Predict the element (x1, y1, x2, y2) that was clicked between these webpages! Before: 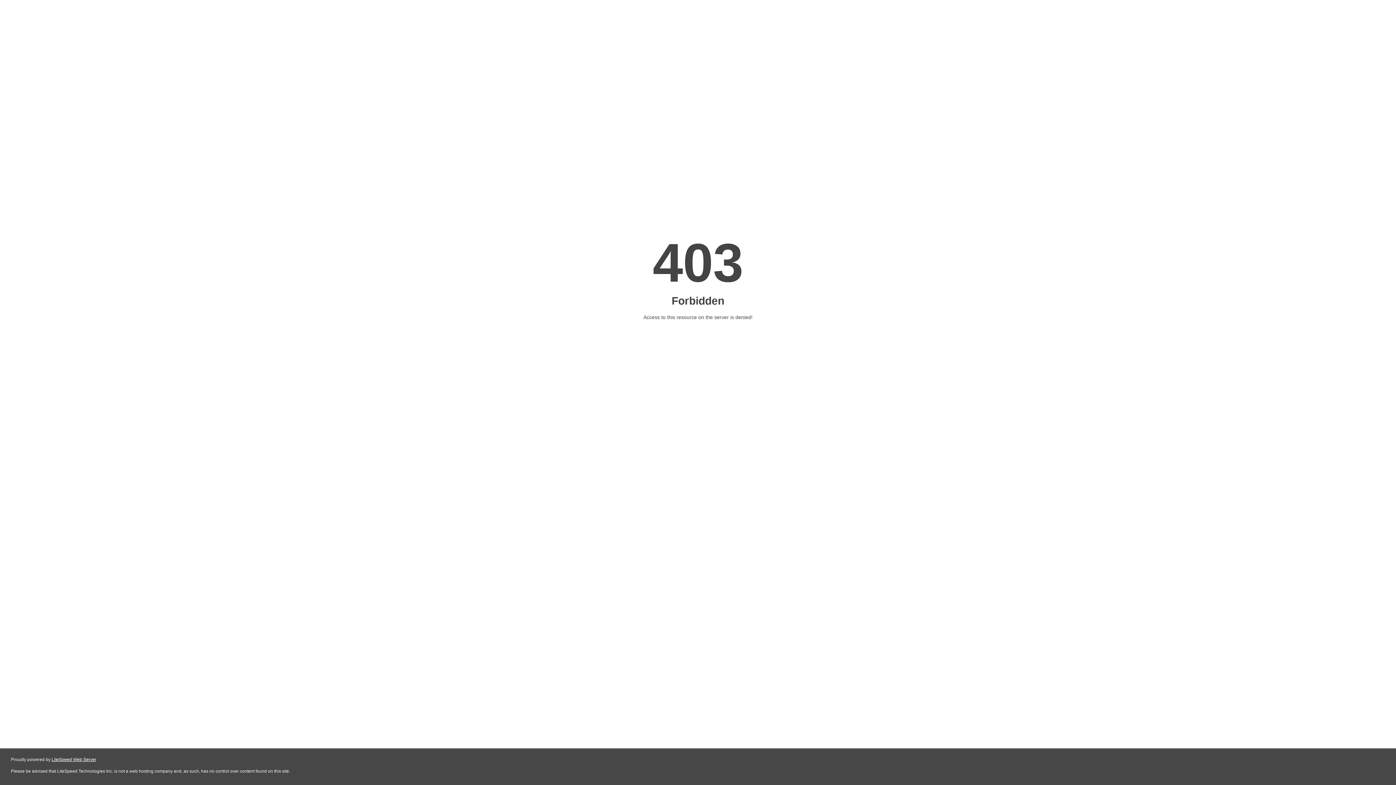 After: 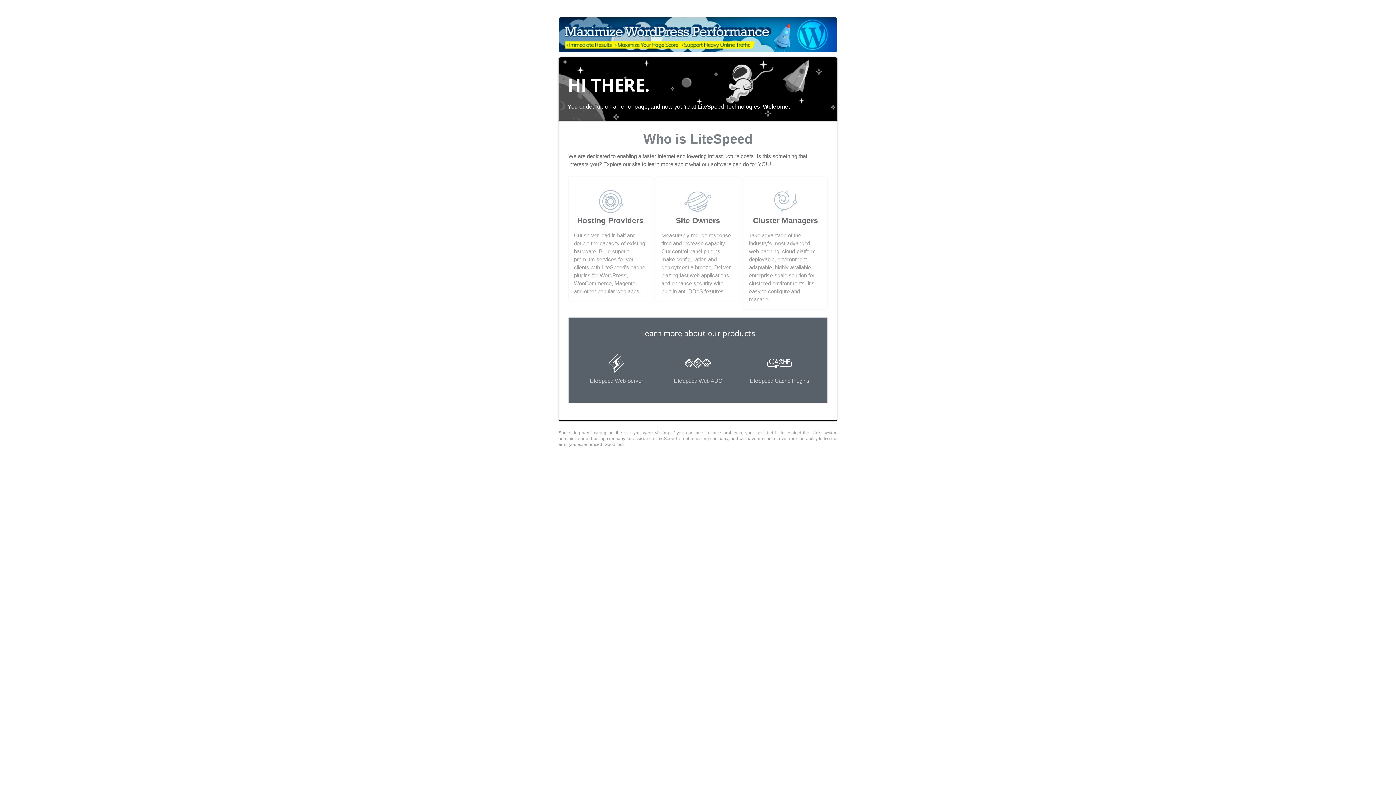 Action: bbox: (51, 757, 96, 762) label: LiteSpeed Web Server